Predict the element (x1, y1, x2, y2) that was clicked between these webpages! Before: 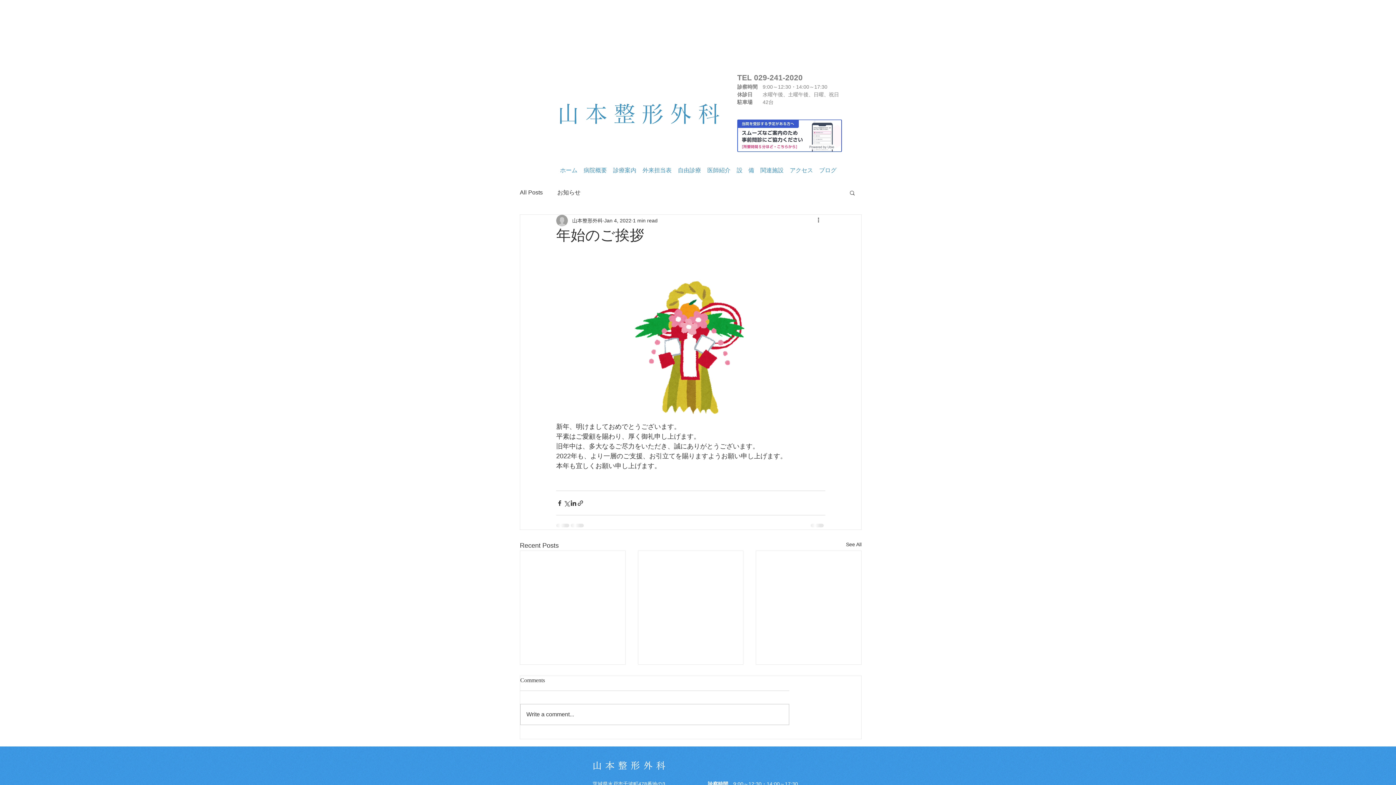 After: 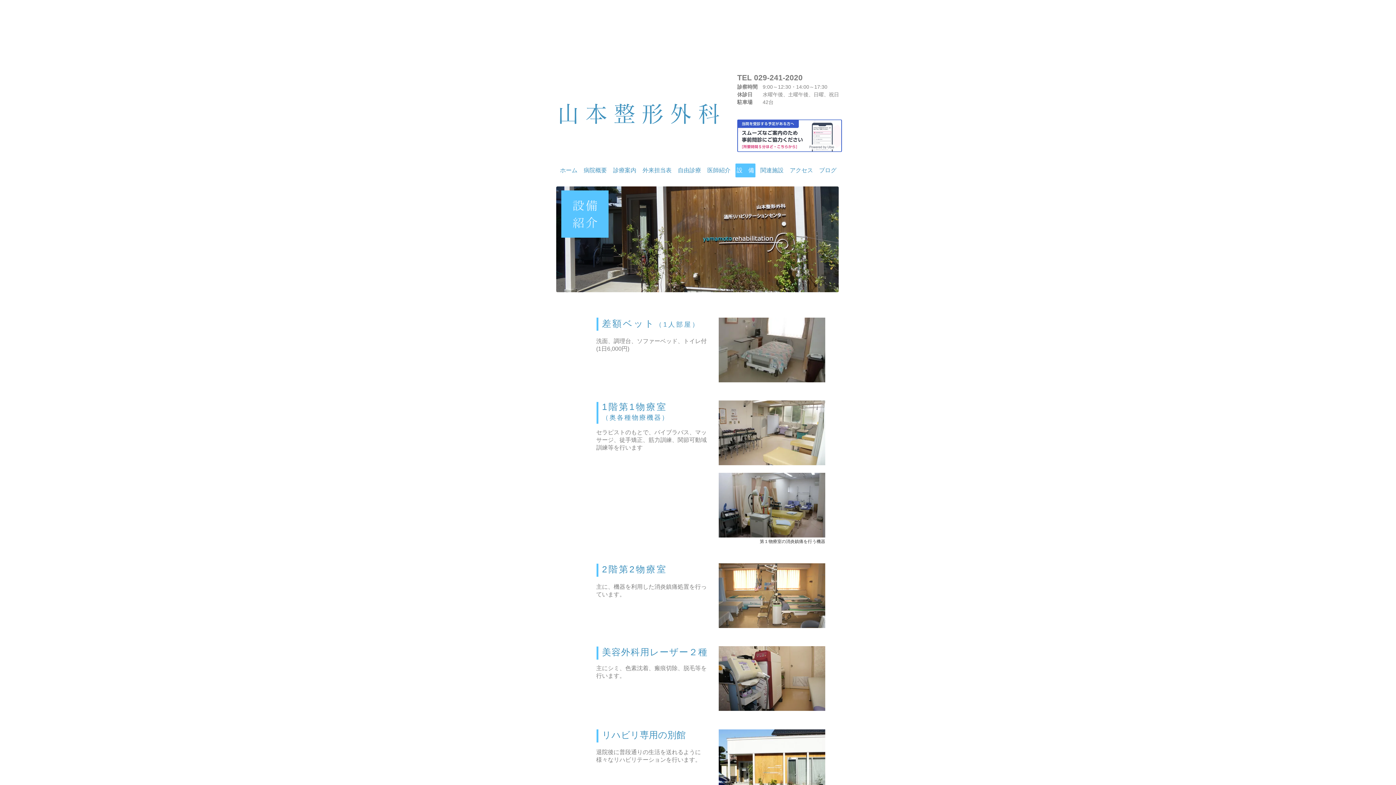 Action: bbox: (735, 163, 755, 177) label: 設　備